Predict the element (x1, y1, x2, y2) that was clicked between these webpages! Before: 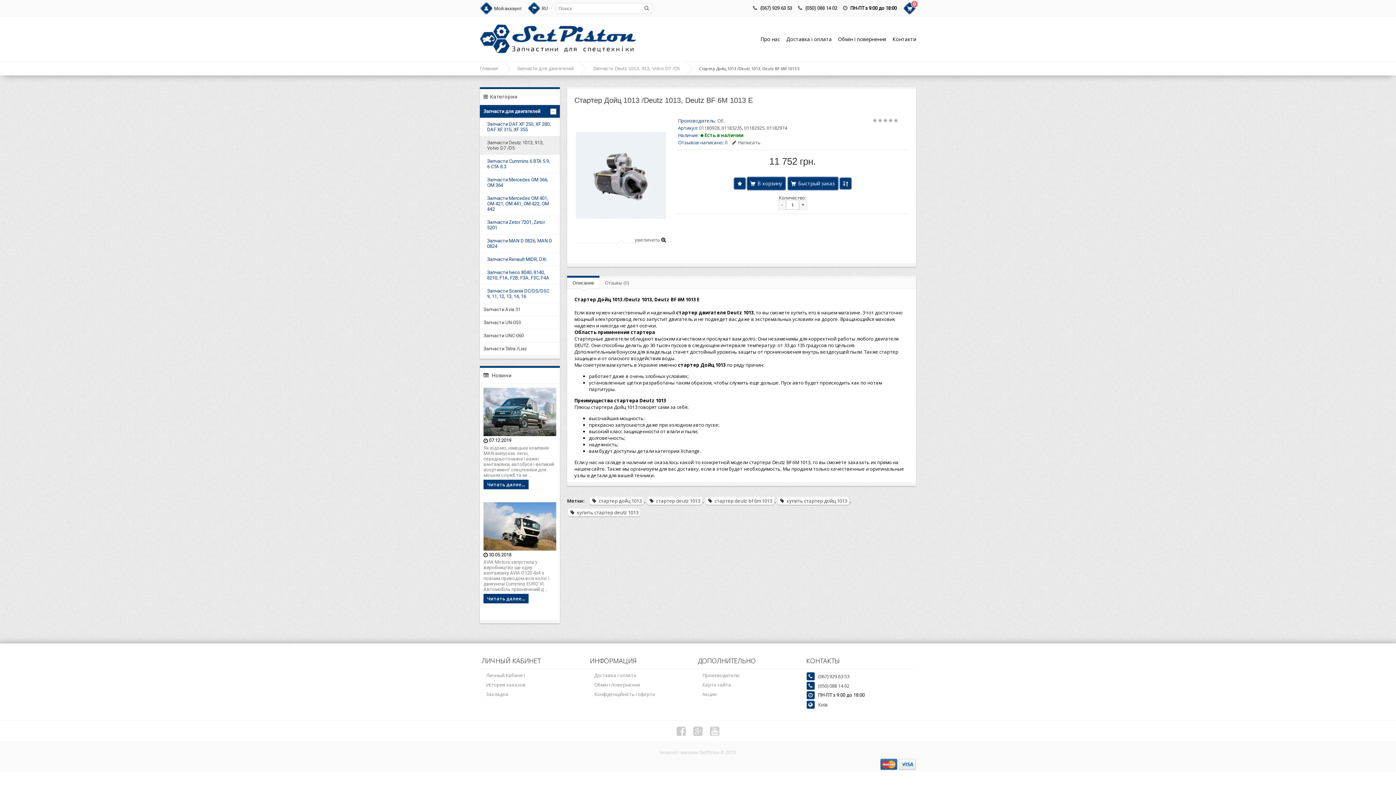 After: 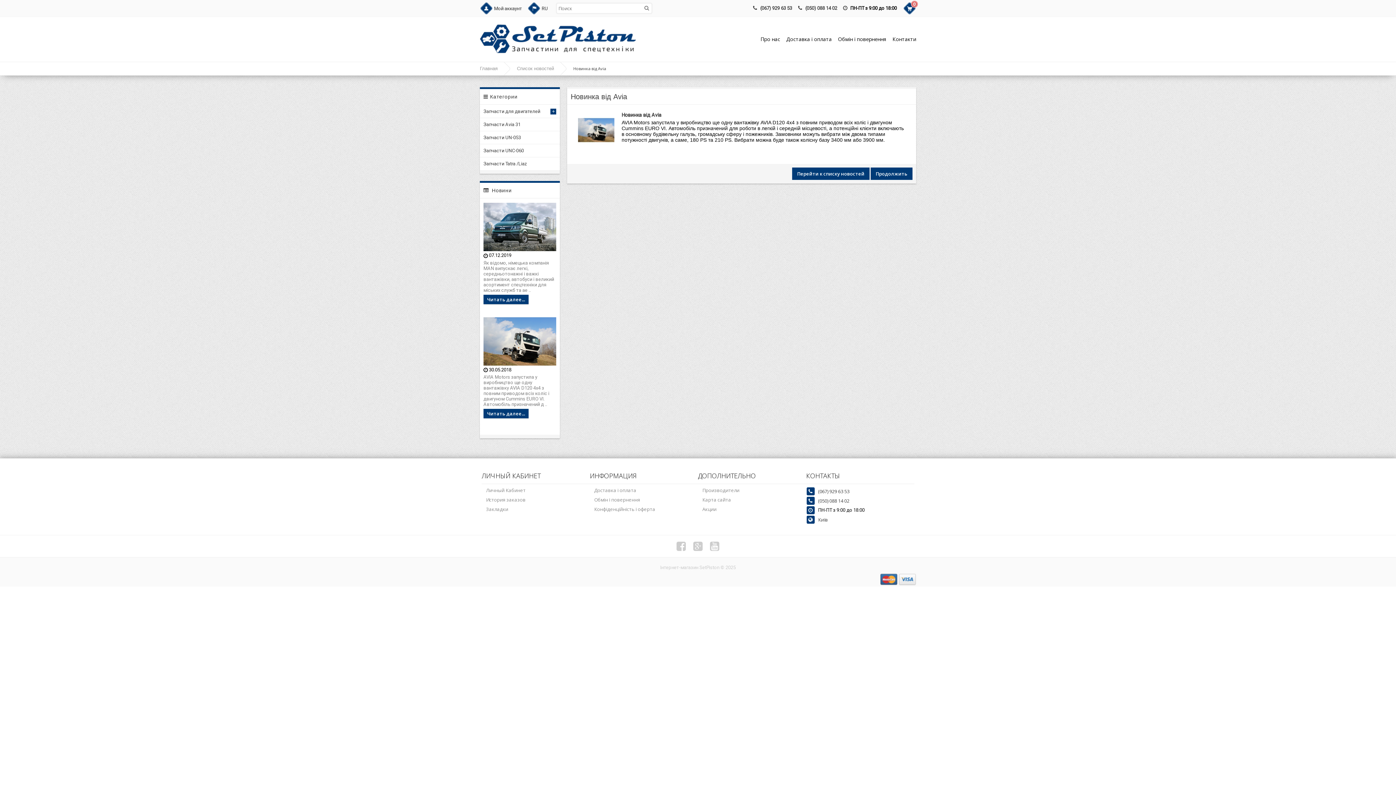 Action: label: Читать далее... bbox: (483, 594, 528, 603)